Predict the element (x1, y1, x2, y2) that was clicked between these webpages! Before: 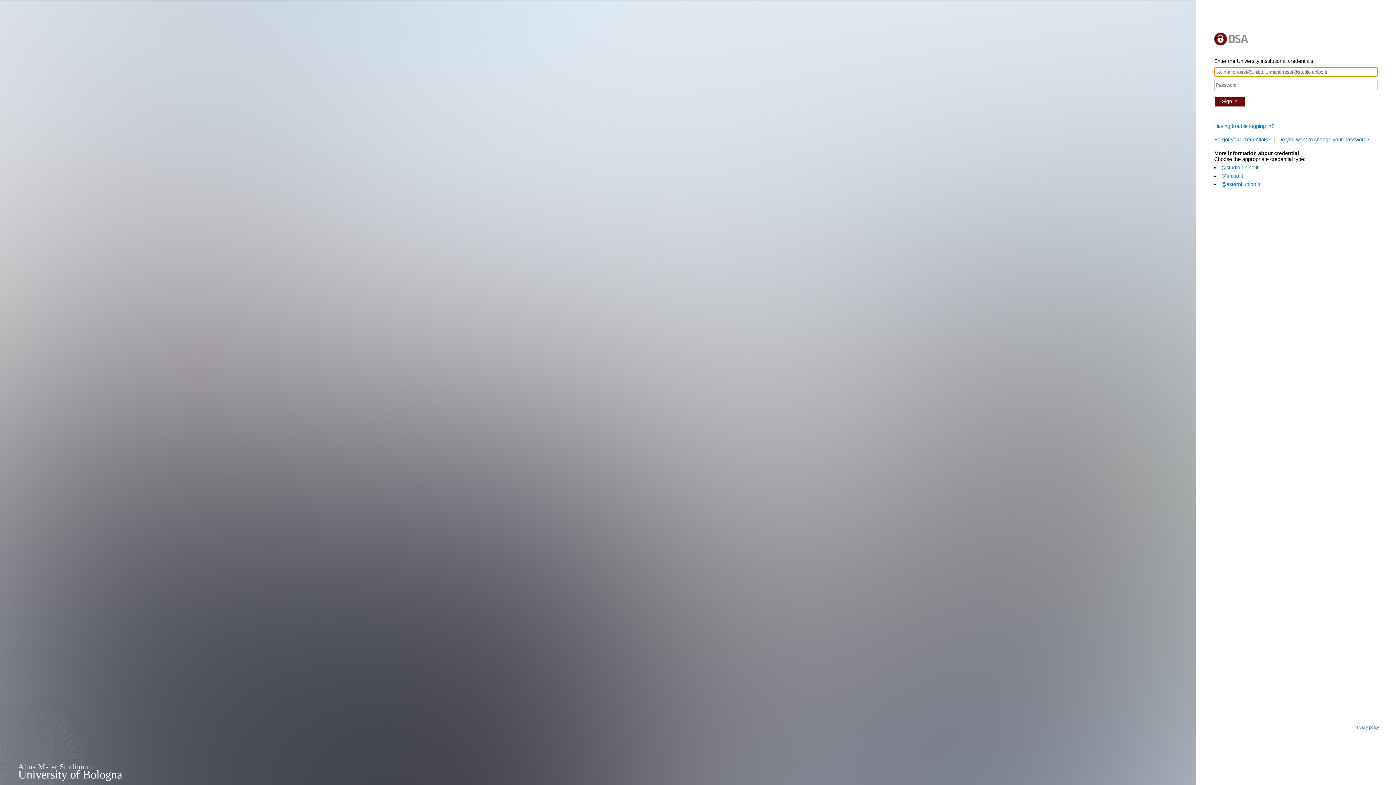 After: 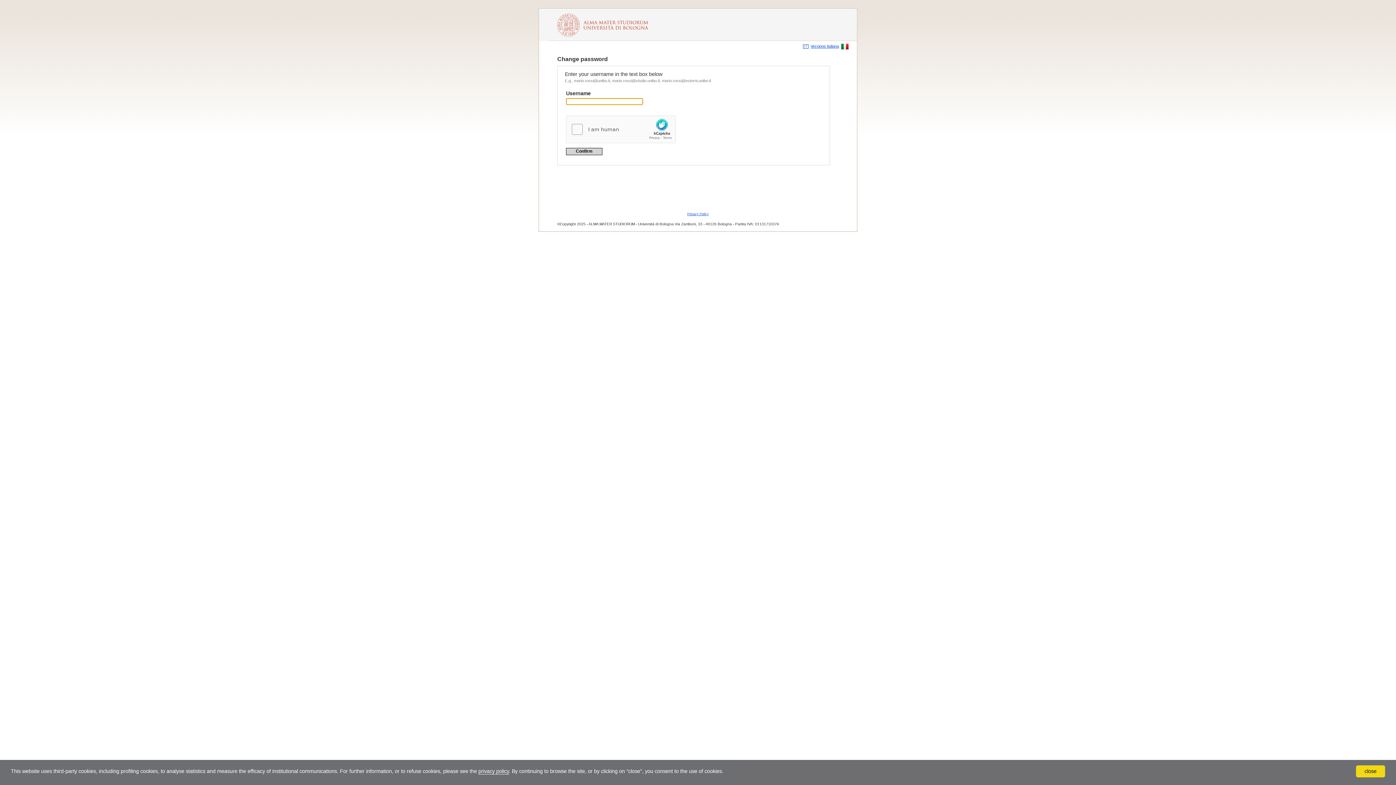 Action: bbox: (1278, 136, 1369, 142) label: Do you want to change your password?